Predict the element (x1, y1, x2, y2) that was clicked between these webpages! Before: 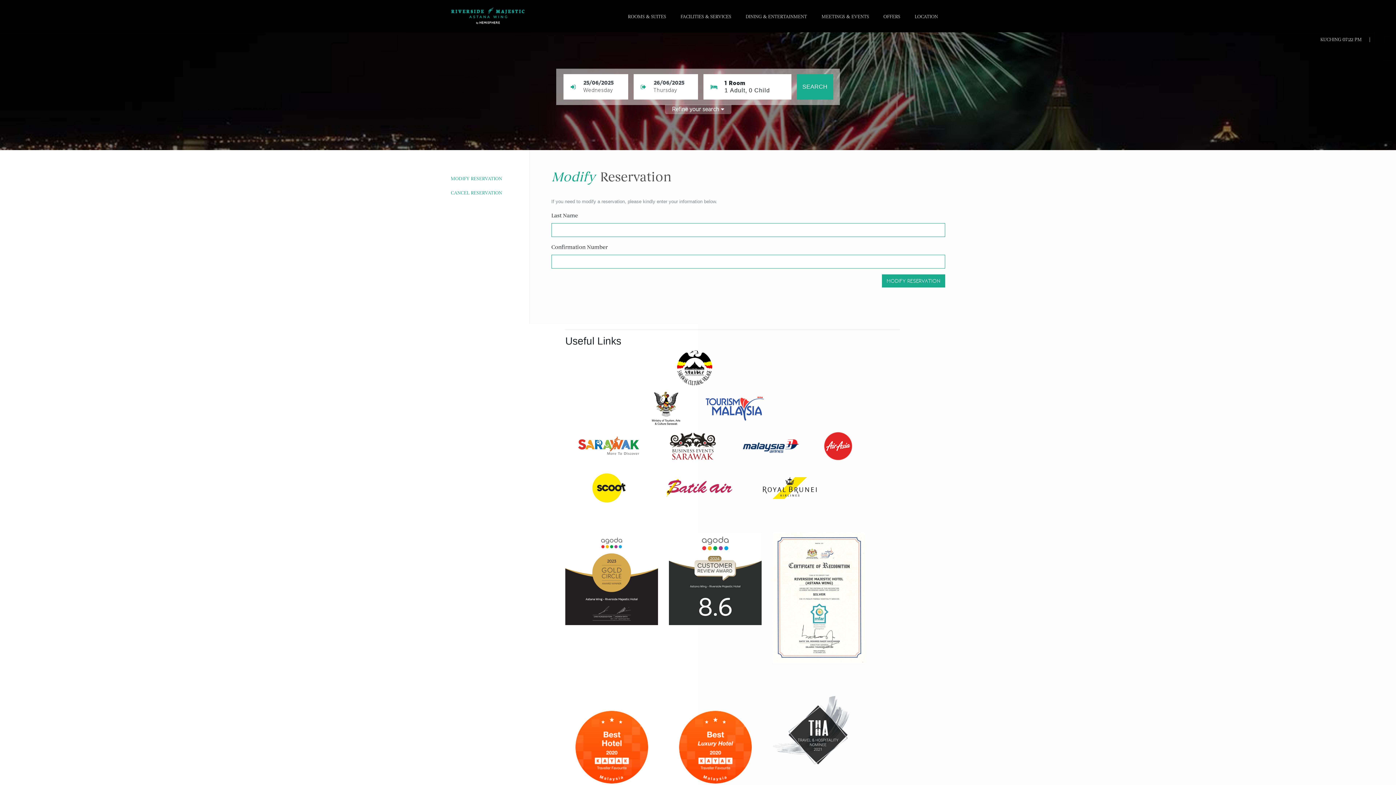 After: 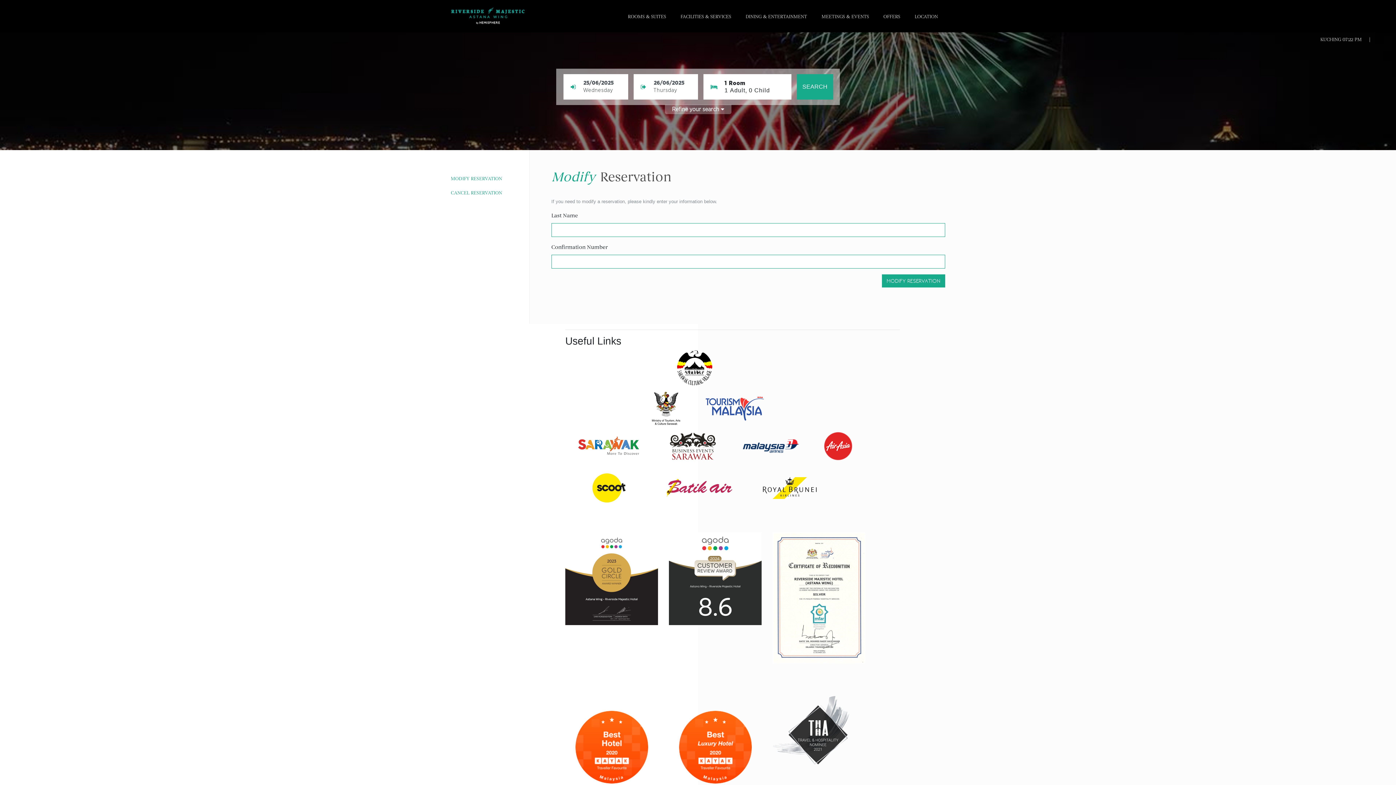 Action: bbox: (576, 442, 641, 448)